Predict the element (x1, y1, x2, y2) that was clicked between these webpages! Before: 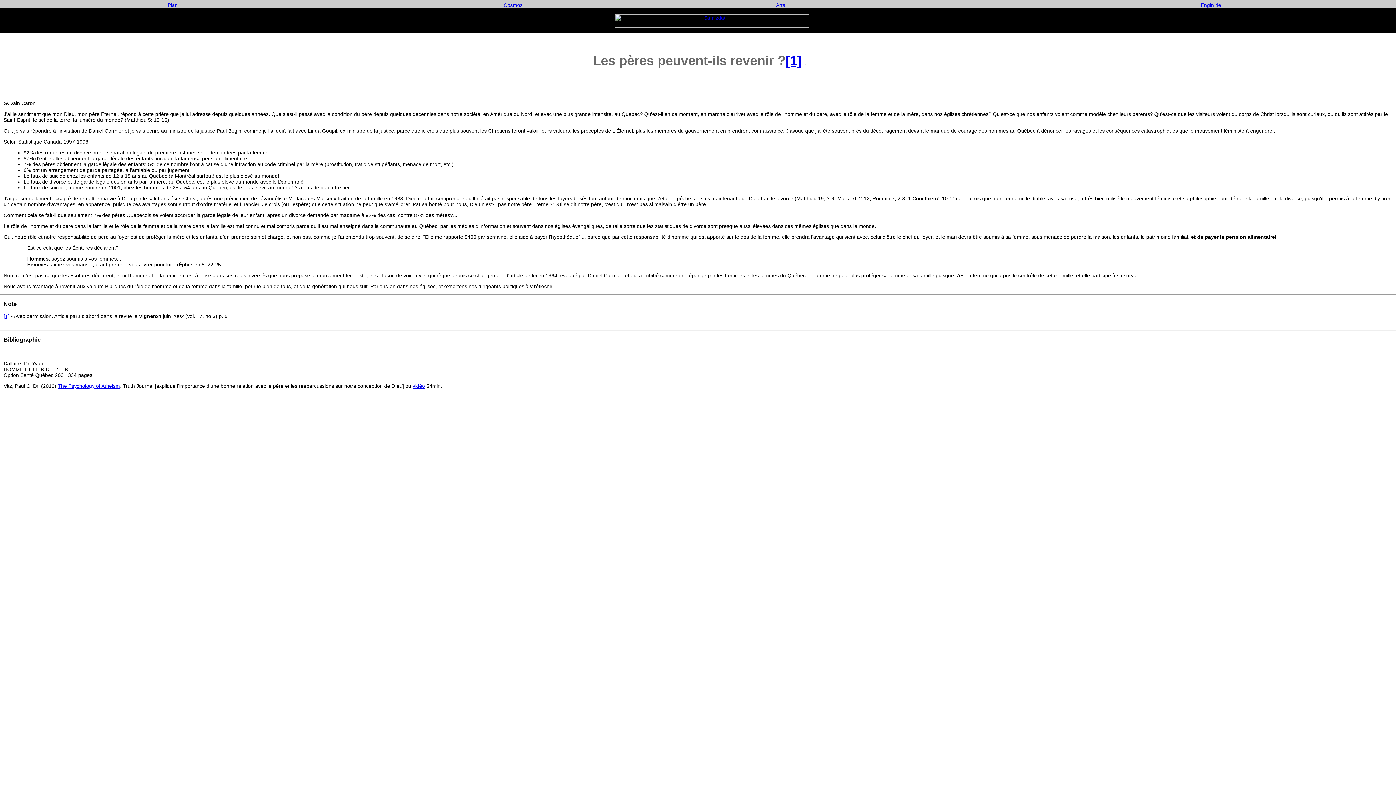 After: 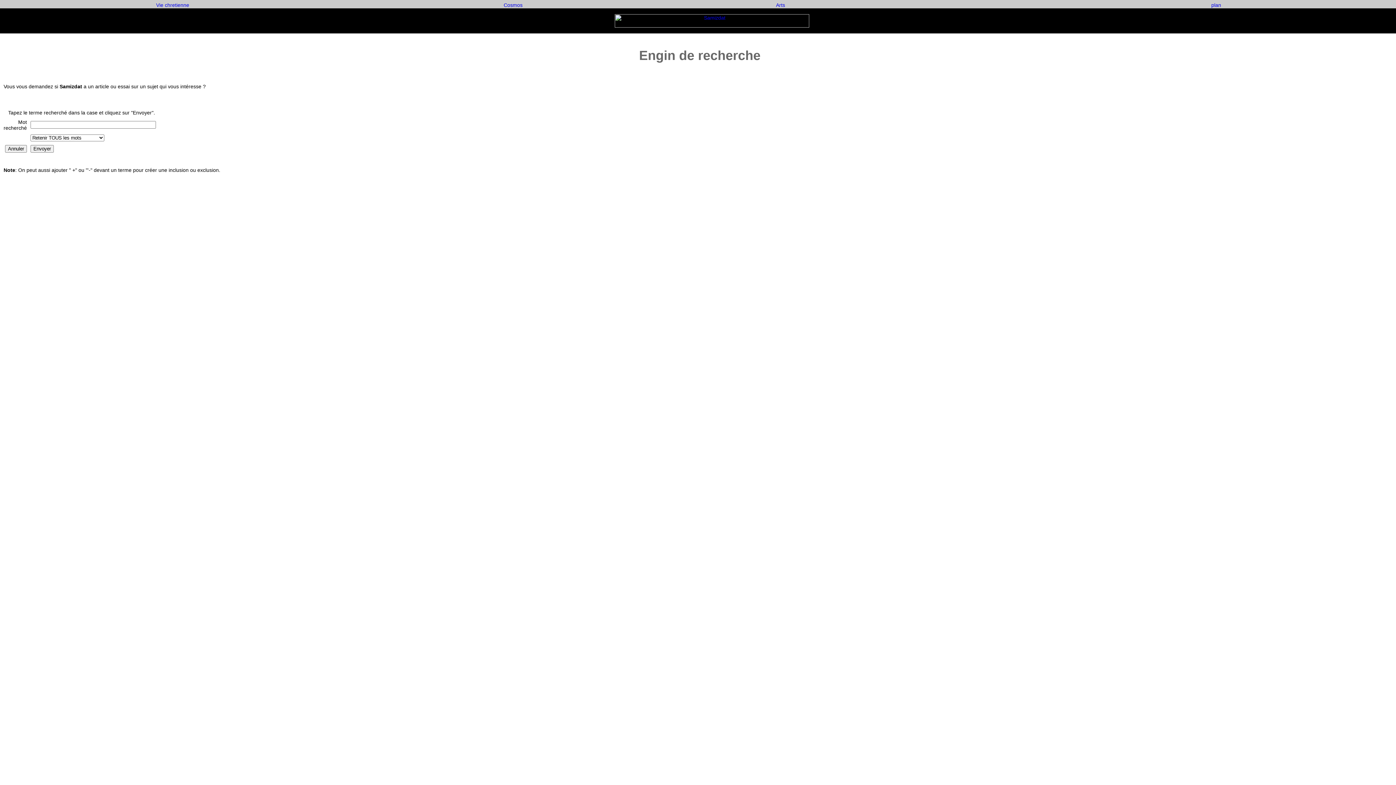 Action: bbox: (1182, 3, 1221, 9)